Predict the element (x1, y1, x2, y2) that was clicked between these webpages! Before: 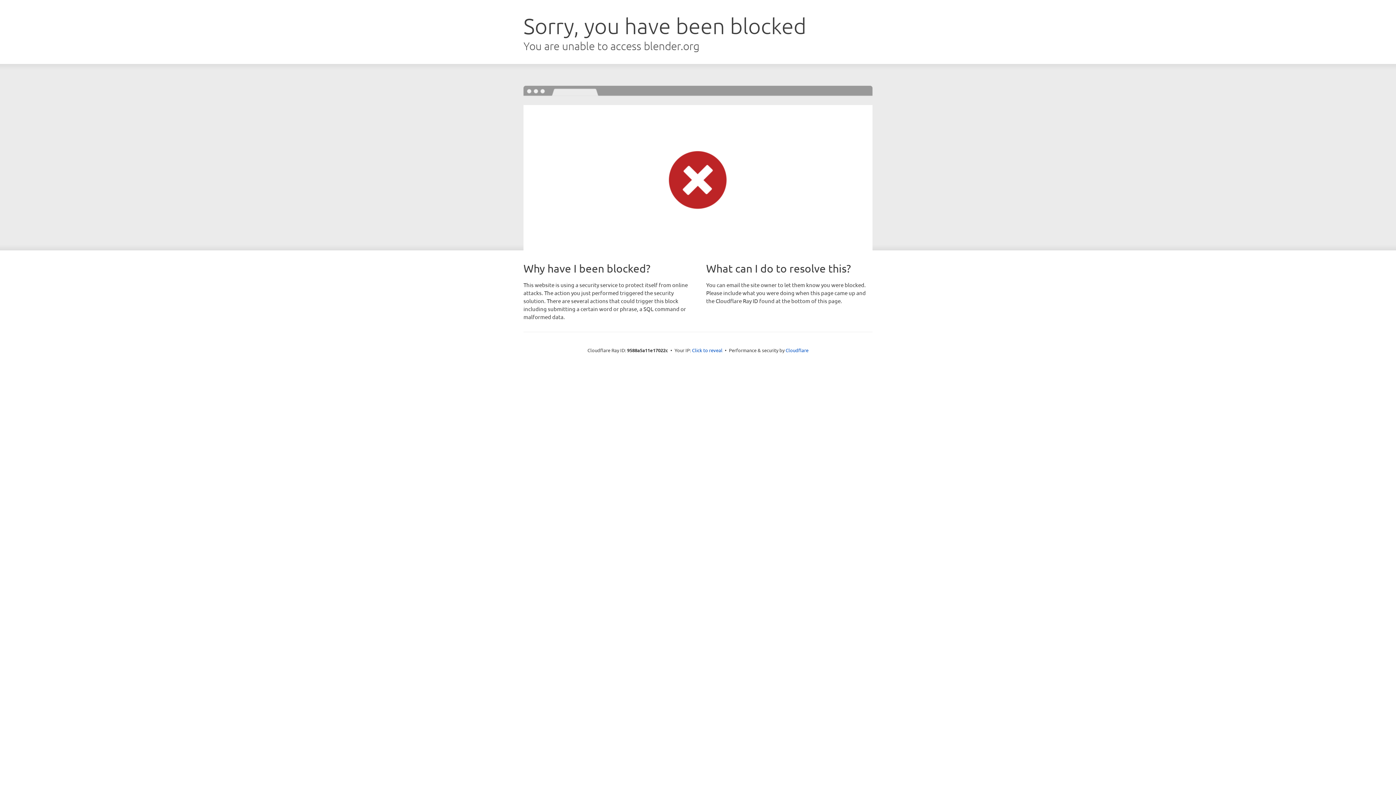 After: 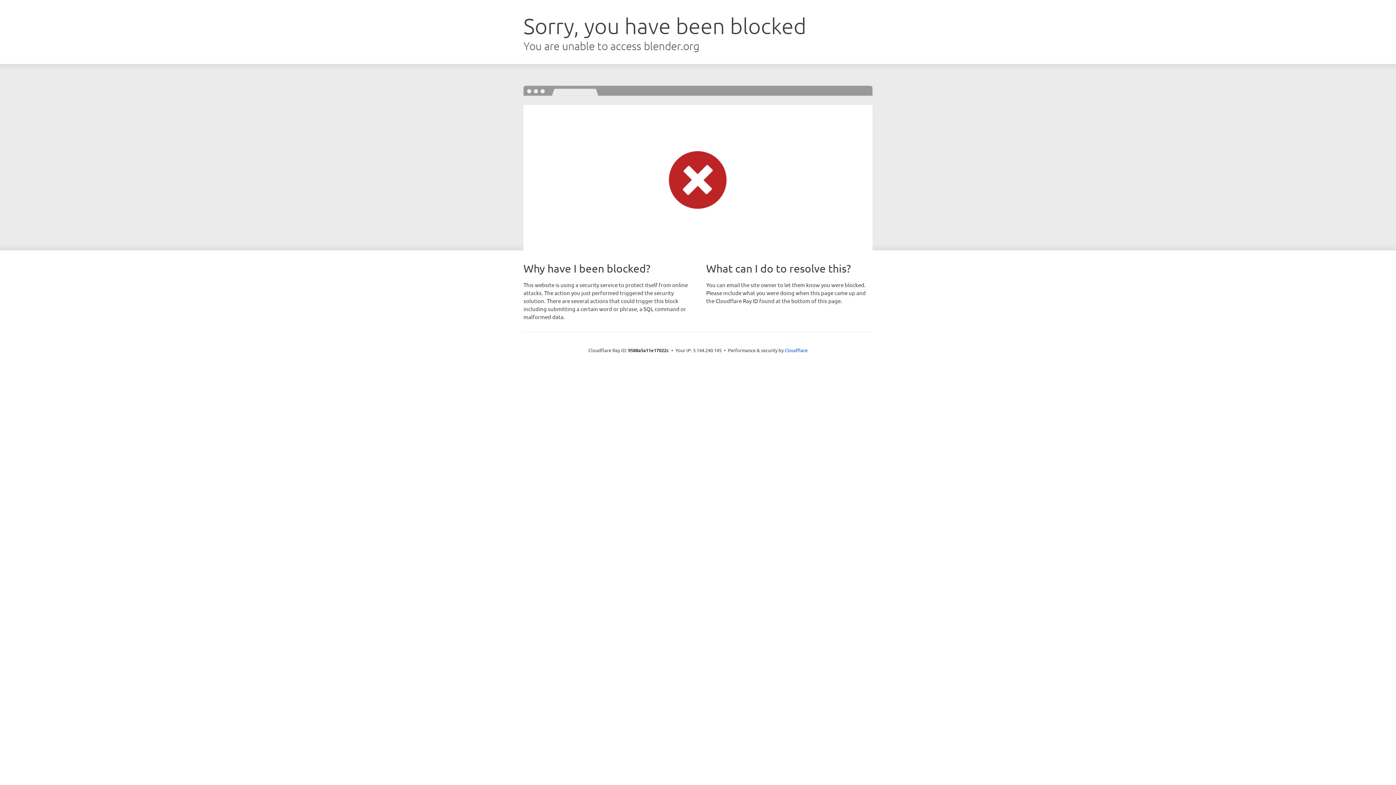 Action: label: Click to reveal bbox: (692, 346, 722, 353)